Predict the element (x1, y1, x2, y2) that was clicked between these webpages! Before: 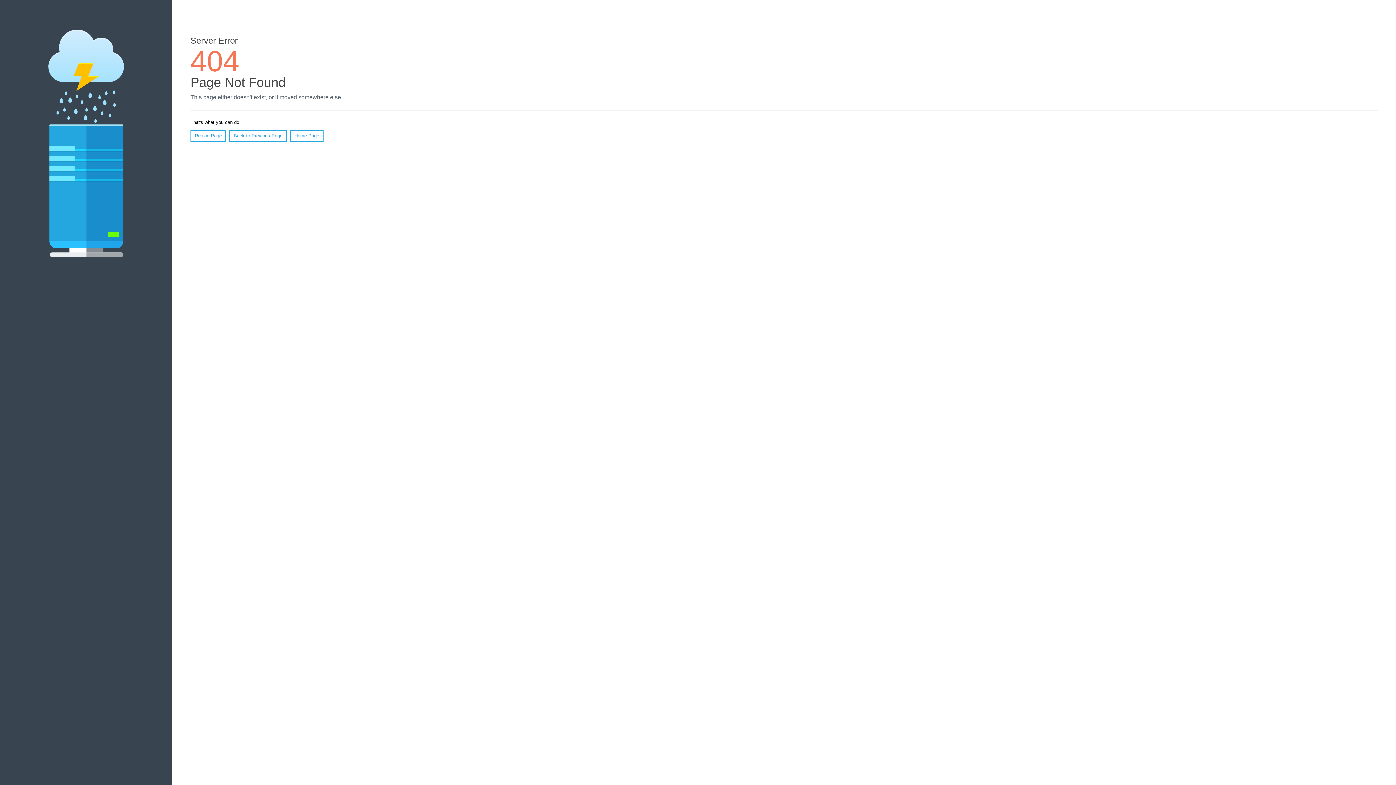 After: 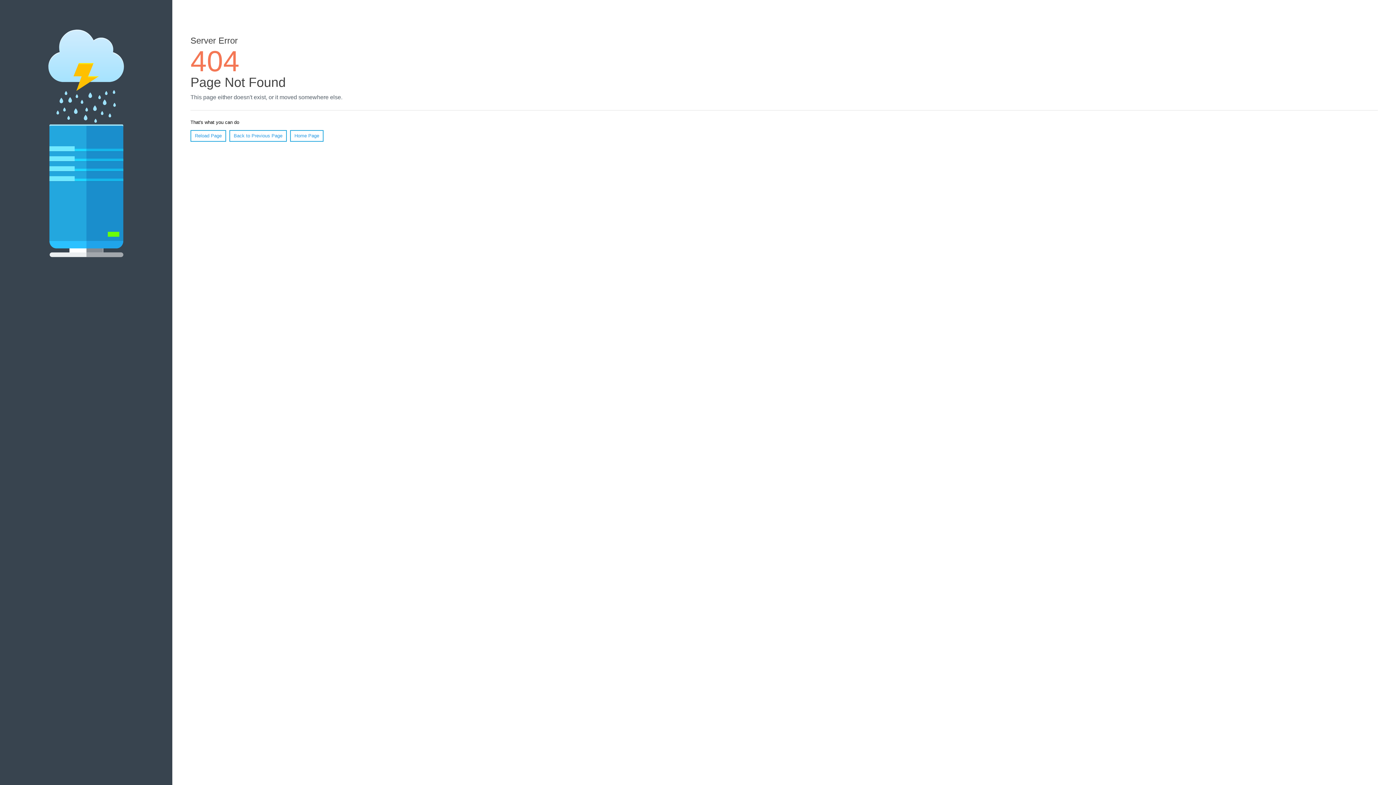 Action: label: Reload Page bbox: (190, 130, 226, 141)